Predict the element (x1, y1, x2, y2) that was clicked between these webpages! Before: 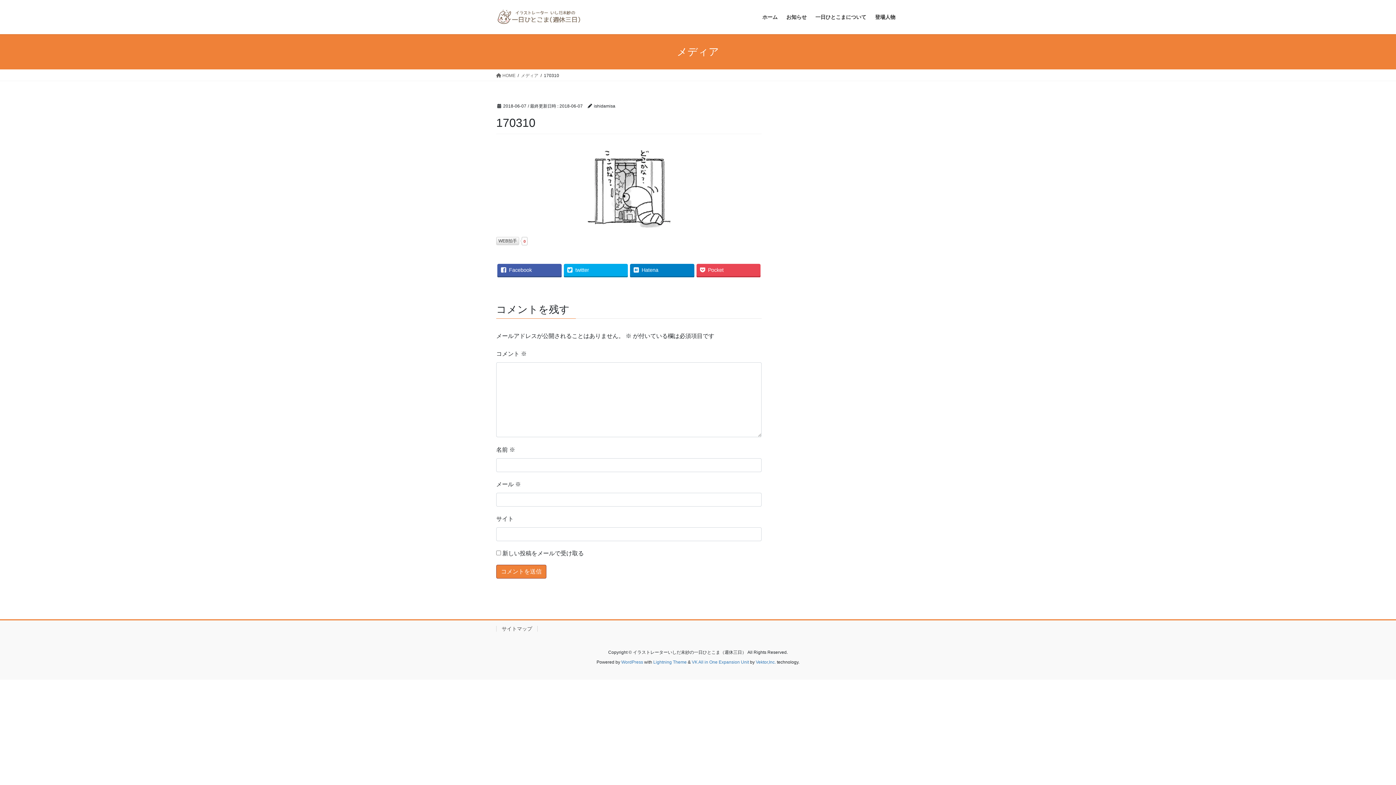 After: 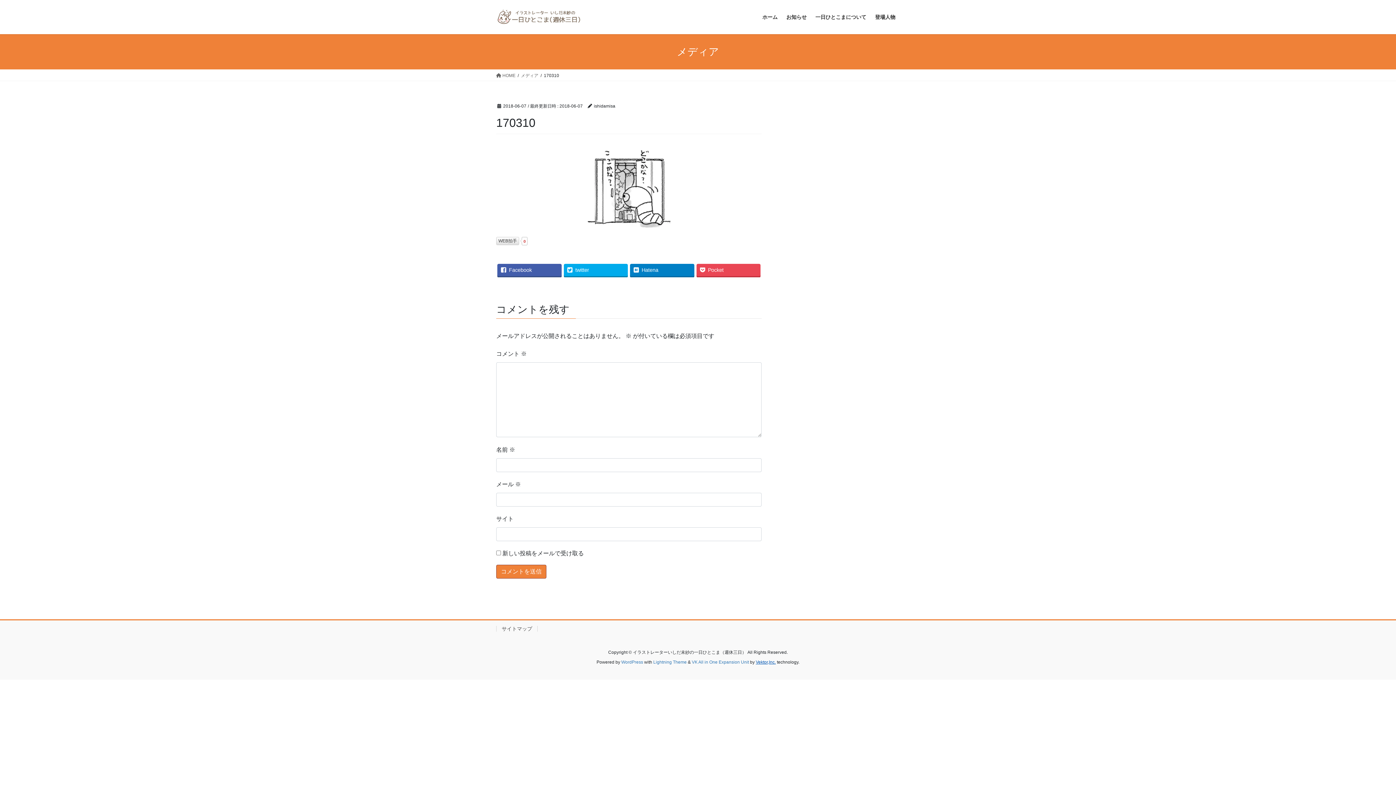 Action: bbox: (756, 660, 776, 665) label: Vektor,Inc.